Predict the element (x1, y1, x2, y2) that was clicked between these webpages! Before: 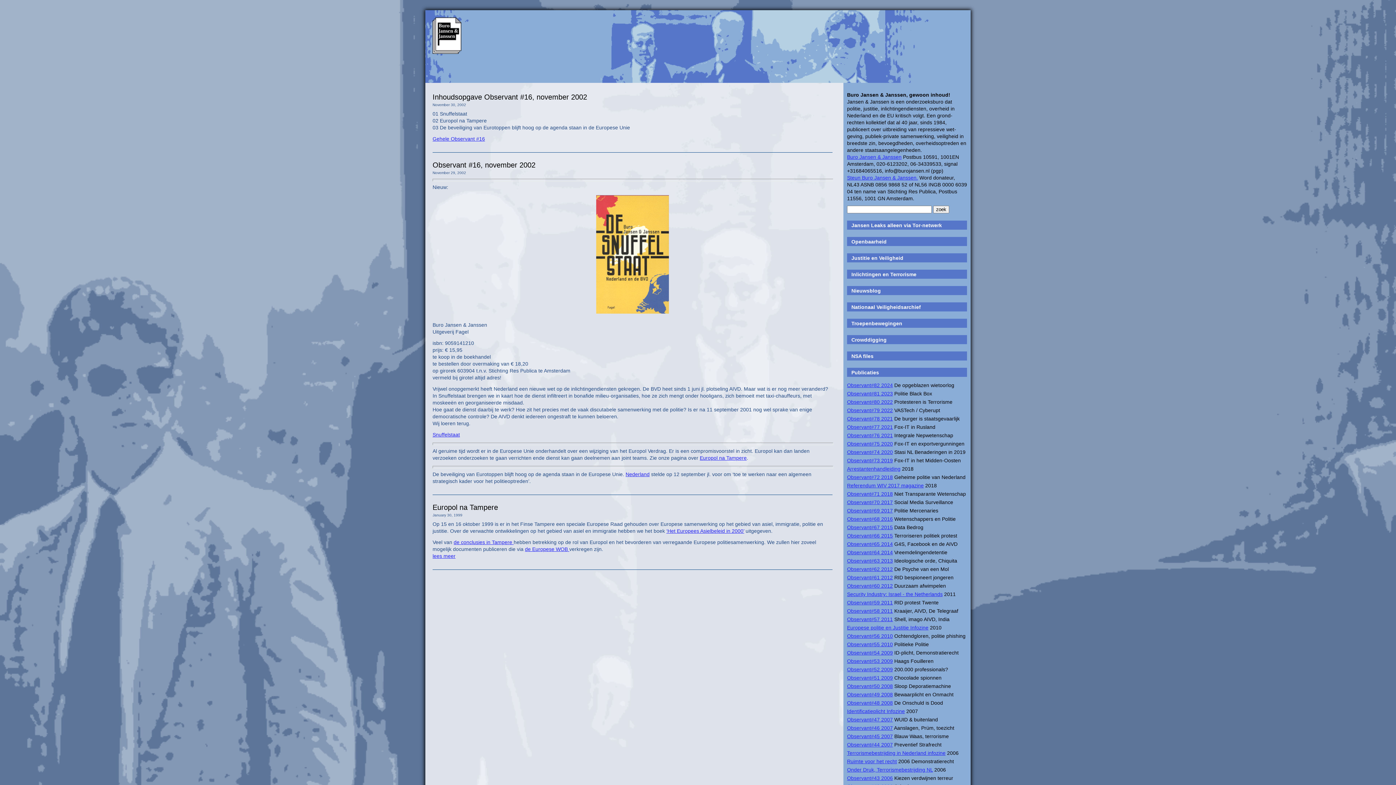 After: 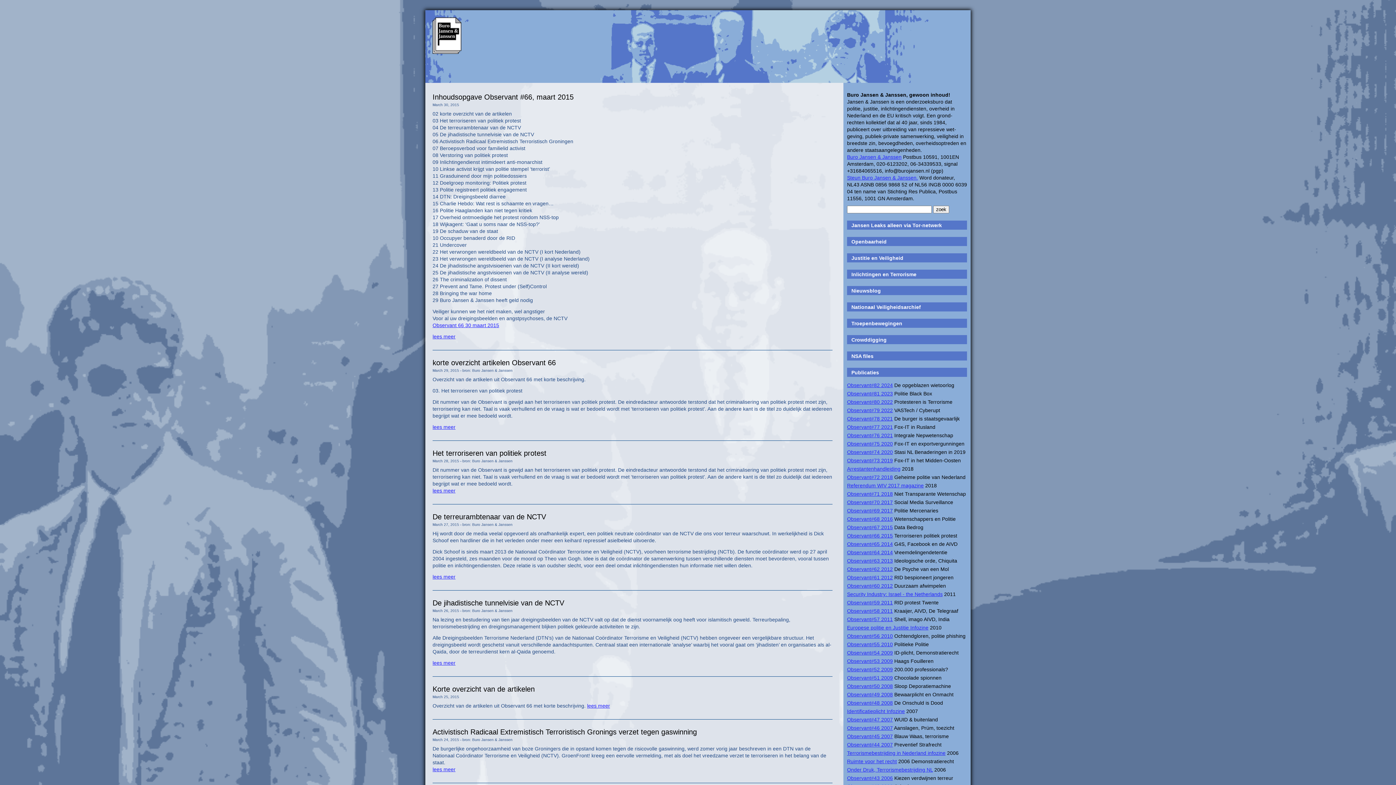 Action: label: Observant#66 2015 bbox: (847, 533, 893, 538)